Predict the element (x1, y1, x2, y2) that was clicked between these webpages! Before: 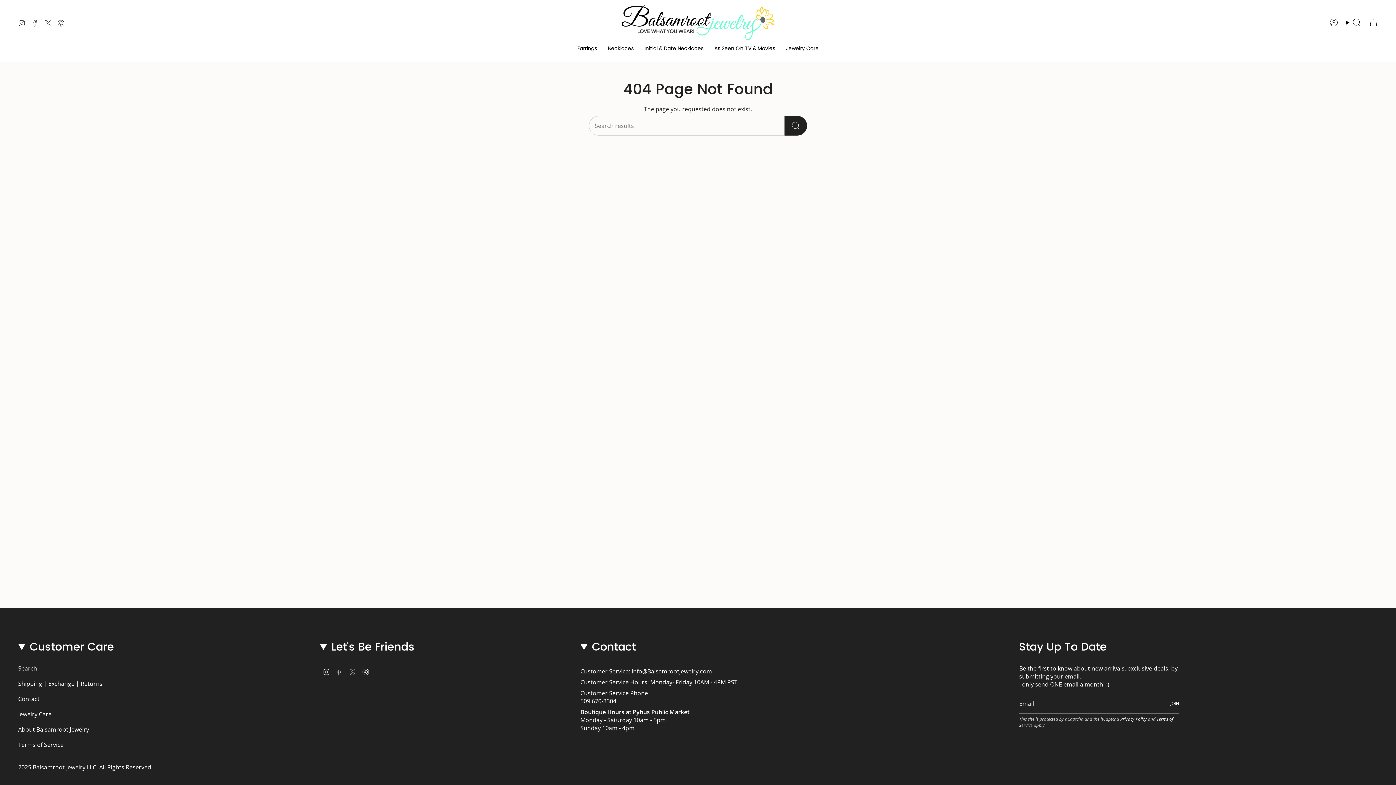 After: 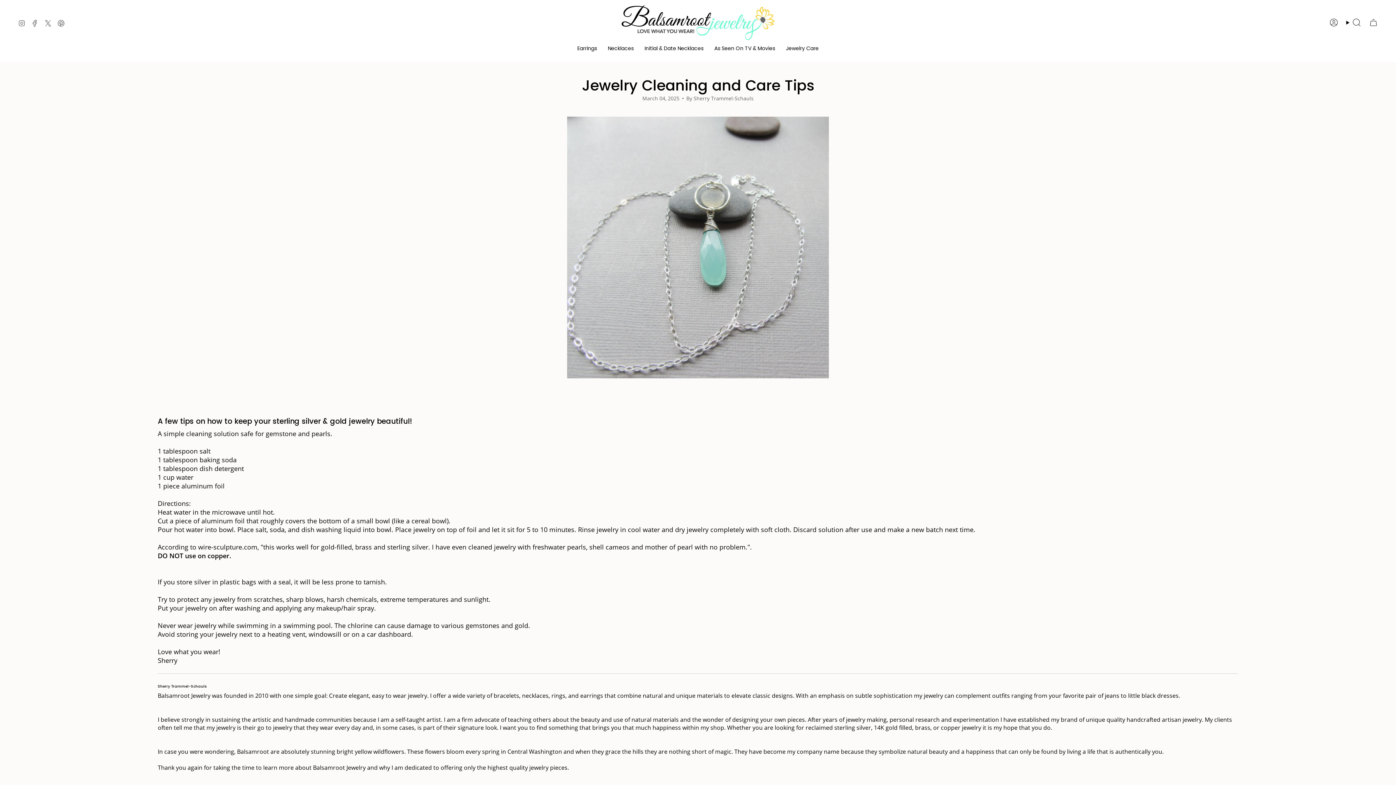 Action: bbox: (780, 39, 824, 56) label: Jewelry Care